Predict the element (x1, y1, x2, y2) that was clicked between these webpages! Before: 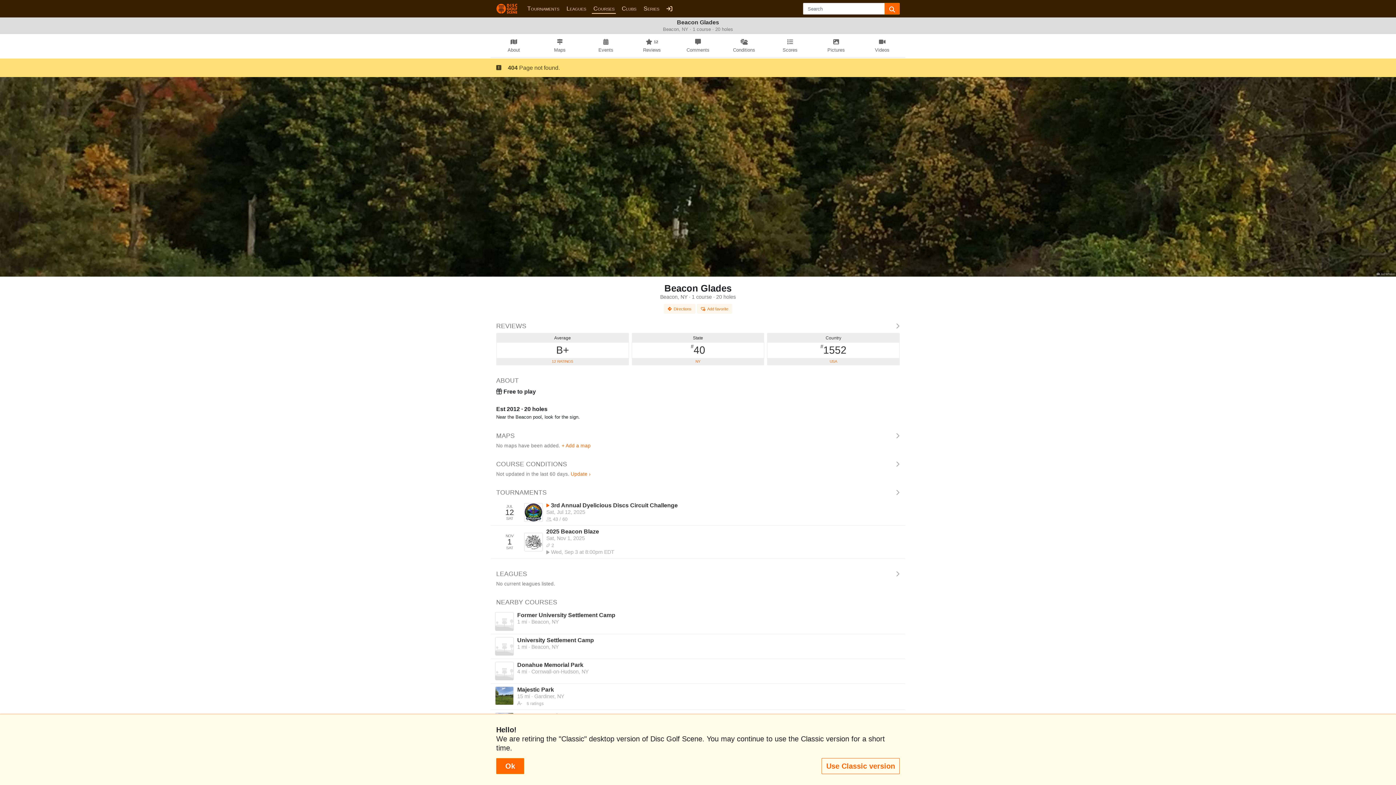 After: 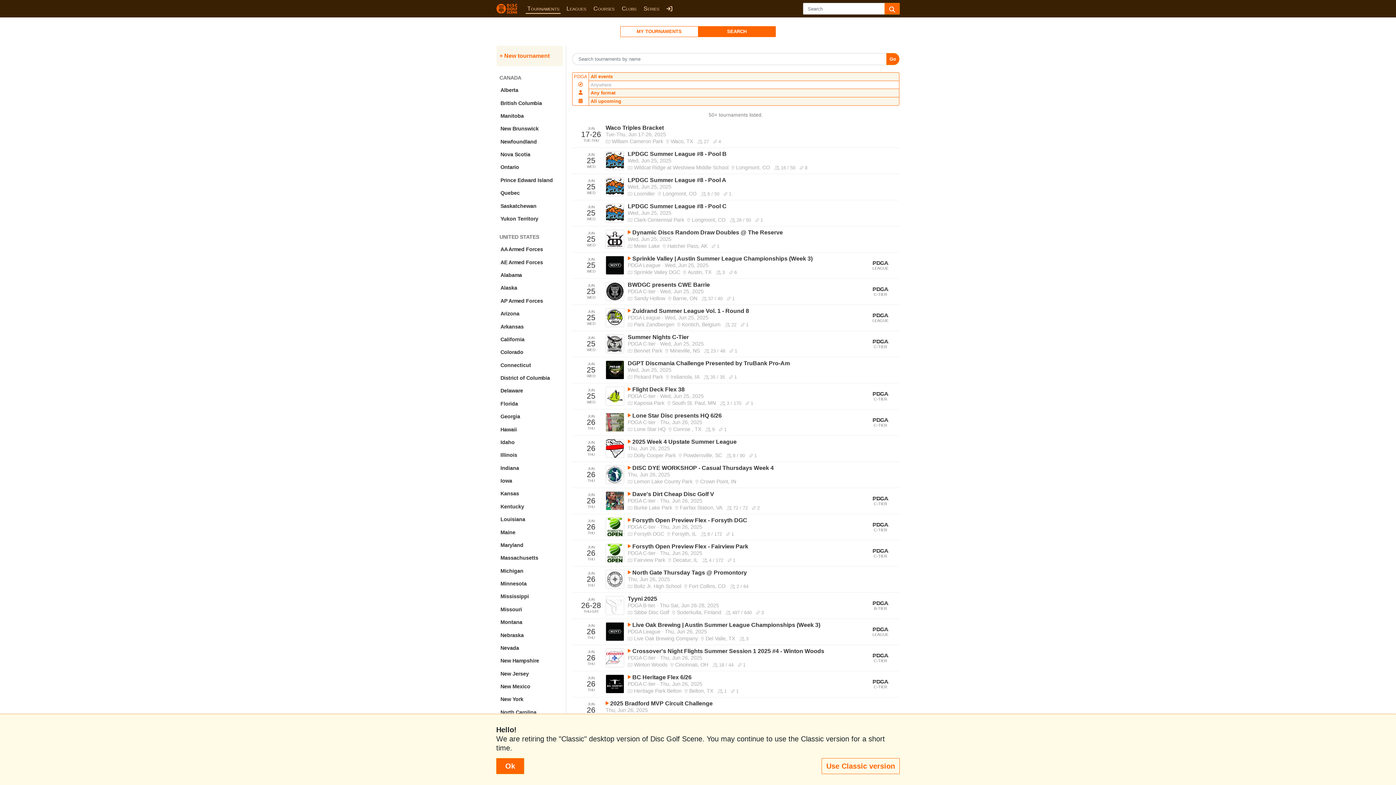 Action: label: Tournaments bbox: (525, 4, 560, 13)